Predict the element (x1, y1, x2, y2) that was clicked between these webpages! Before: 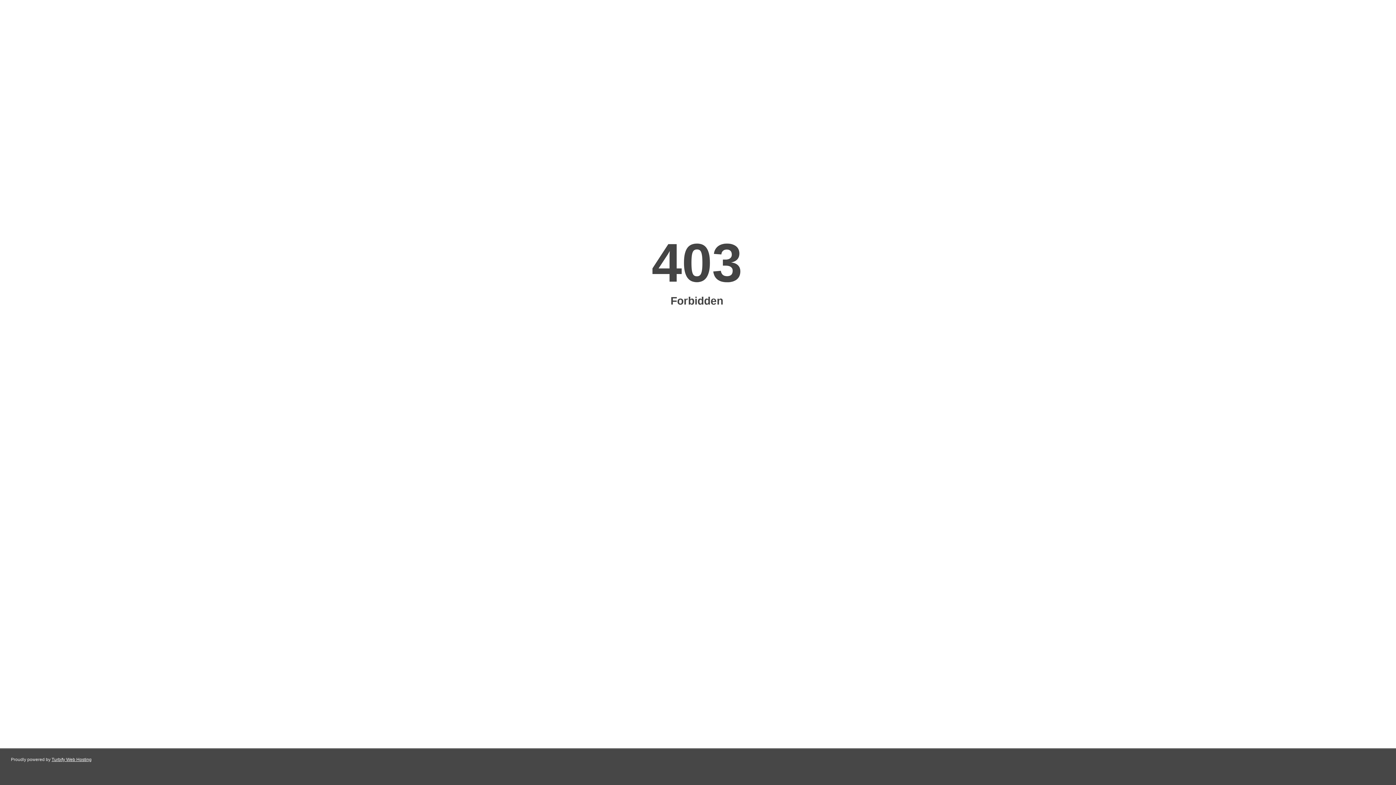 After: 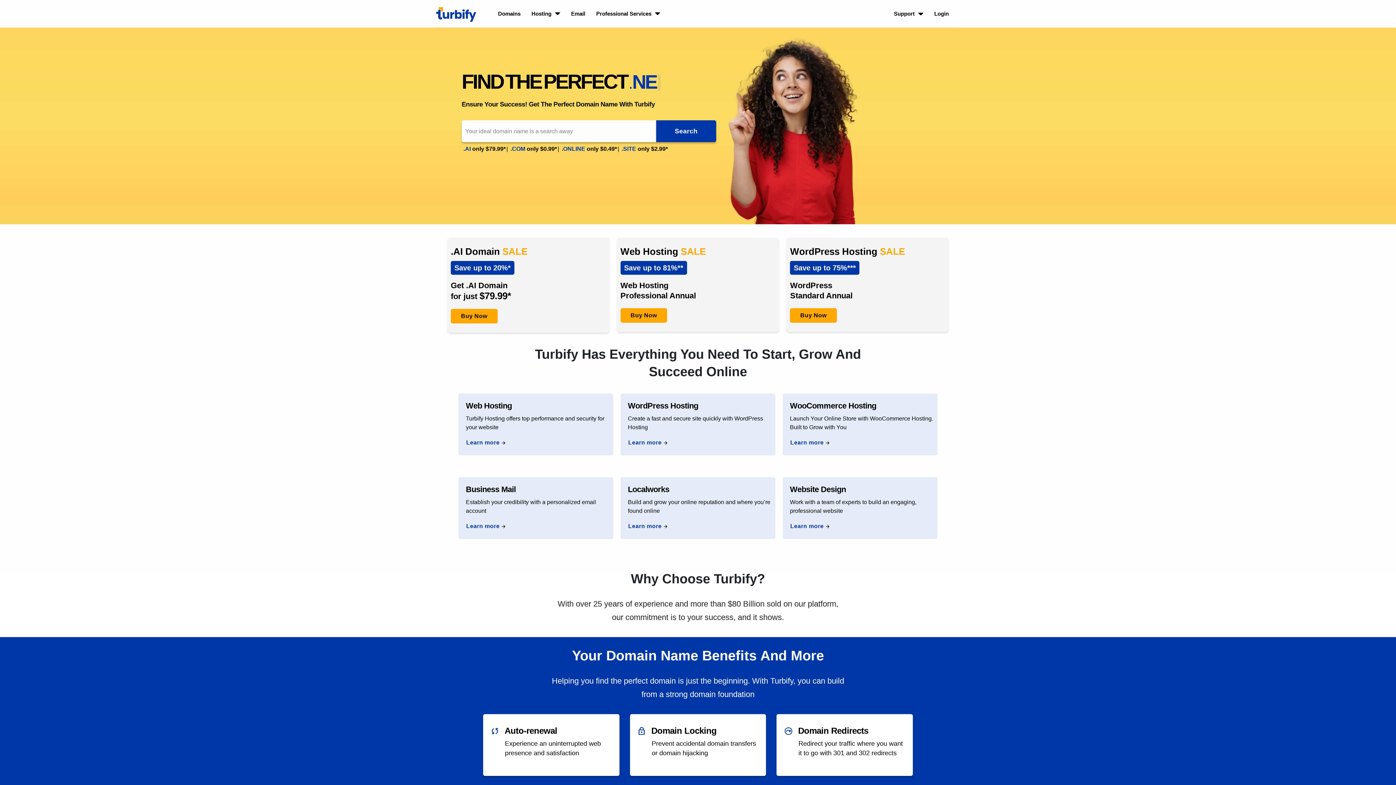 Action: bbox: (51, 757, 91, 762) label: Turbify Web Hosting